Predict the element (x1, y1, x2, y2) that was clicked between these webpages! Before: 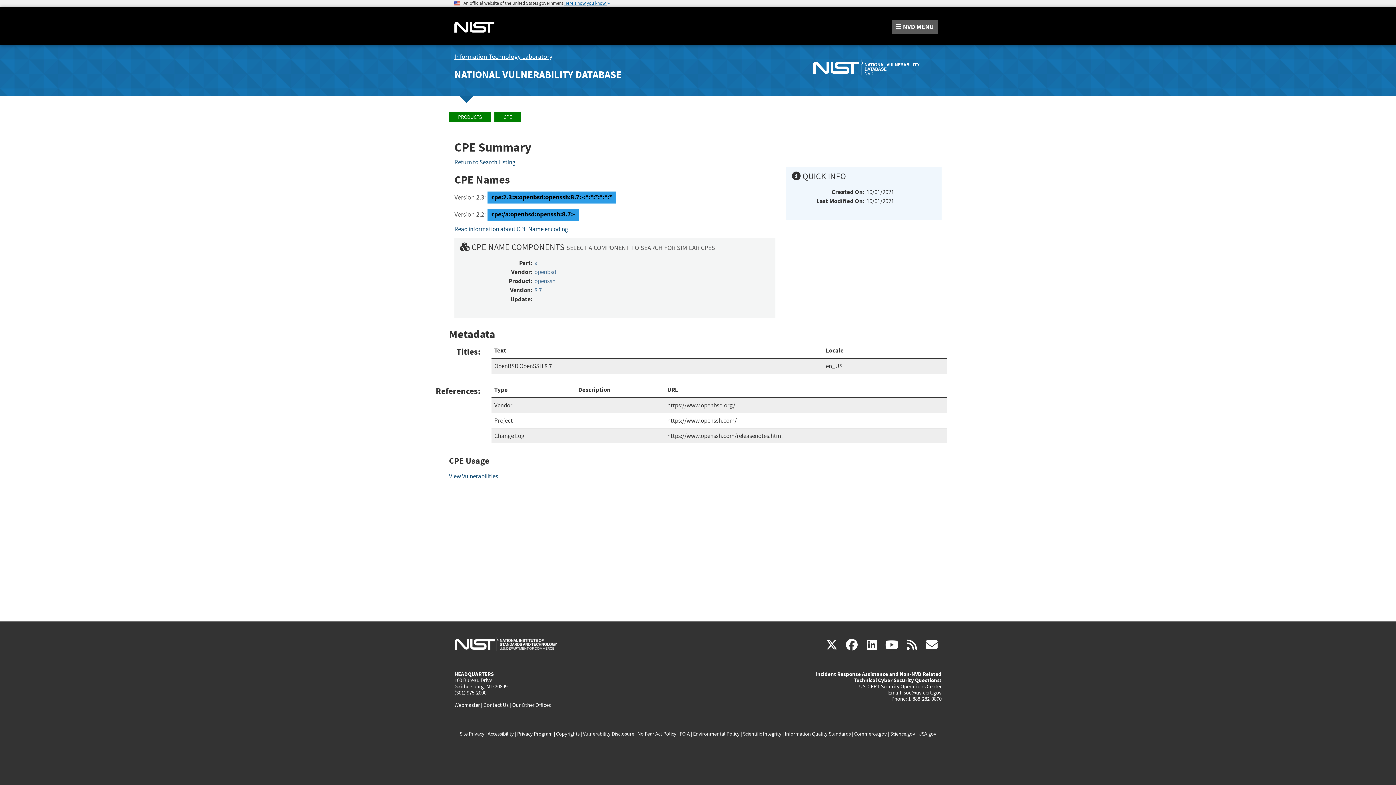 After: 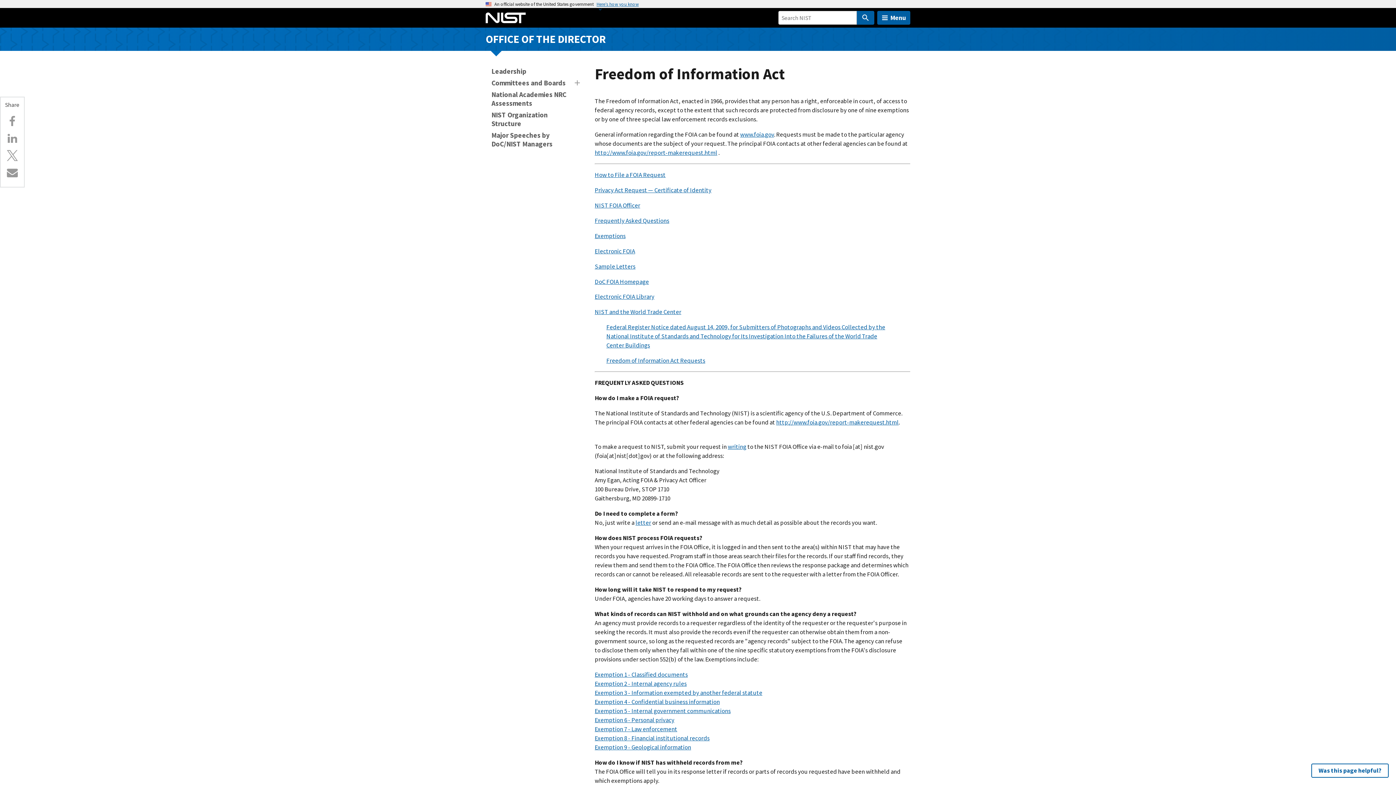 Action: label: FOIA bbox: (679, 730, 690, 737)